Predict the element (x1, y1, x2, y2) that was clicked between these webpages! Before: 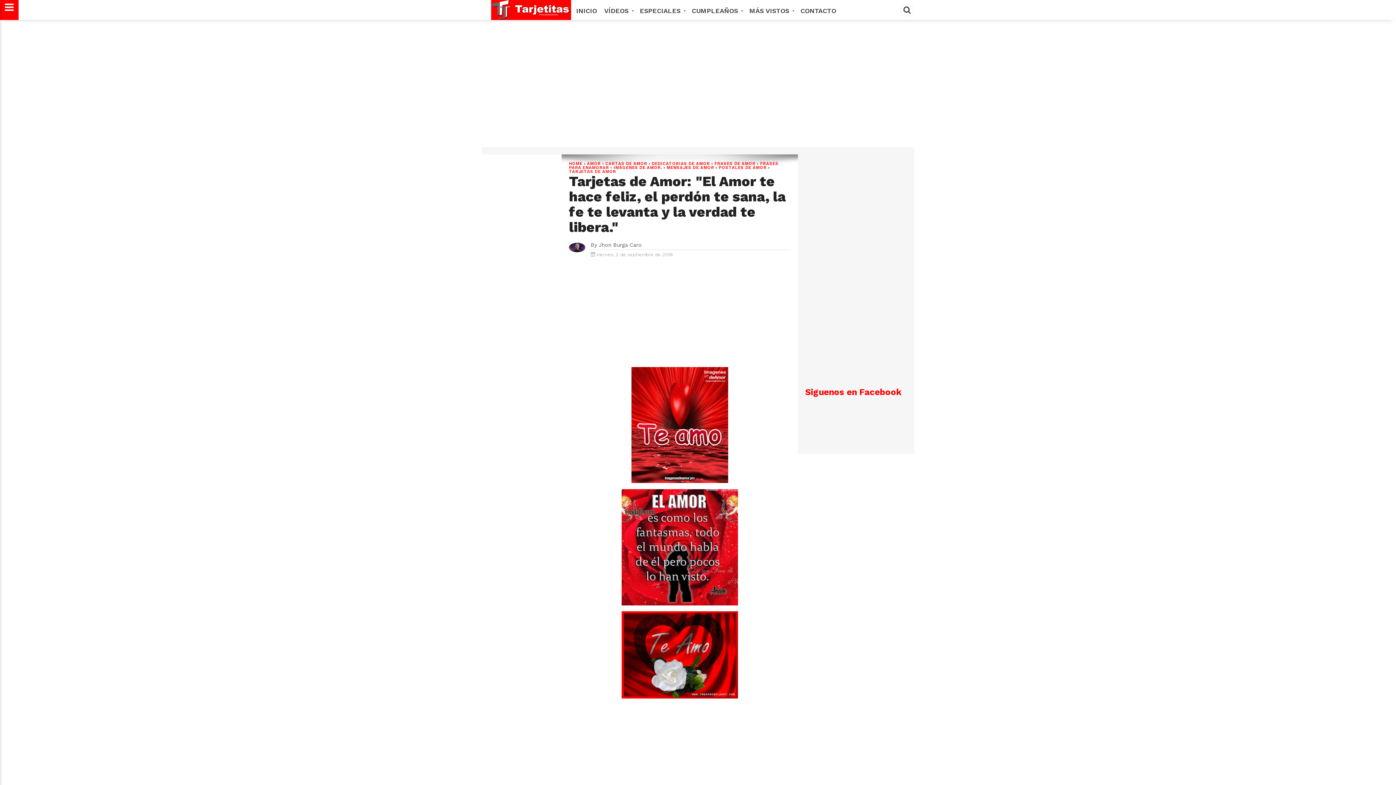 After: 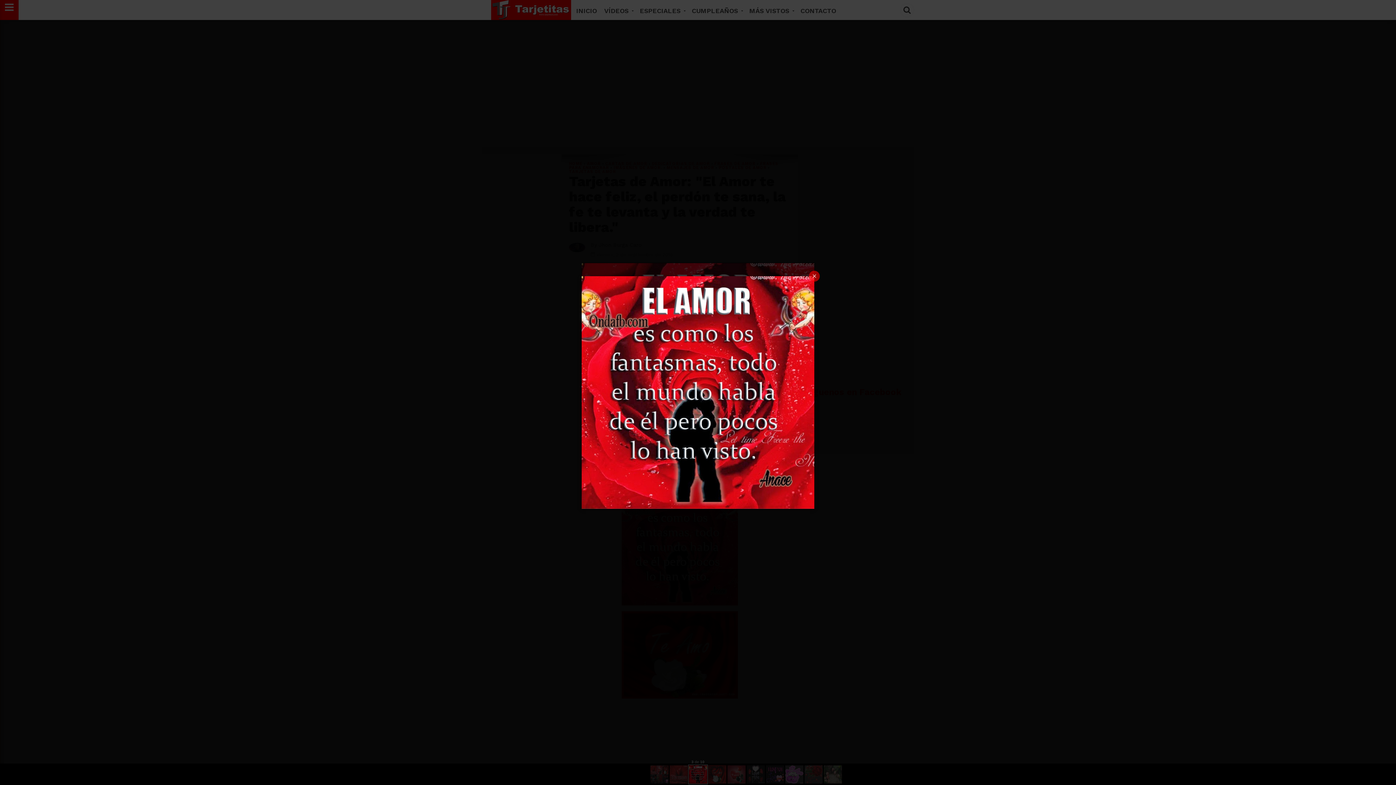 Action: bbox: (621, 542, 738, 551)